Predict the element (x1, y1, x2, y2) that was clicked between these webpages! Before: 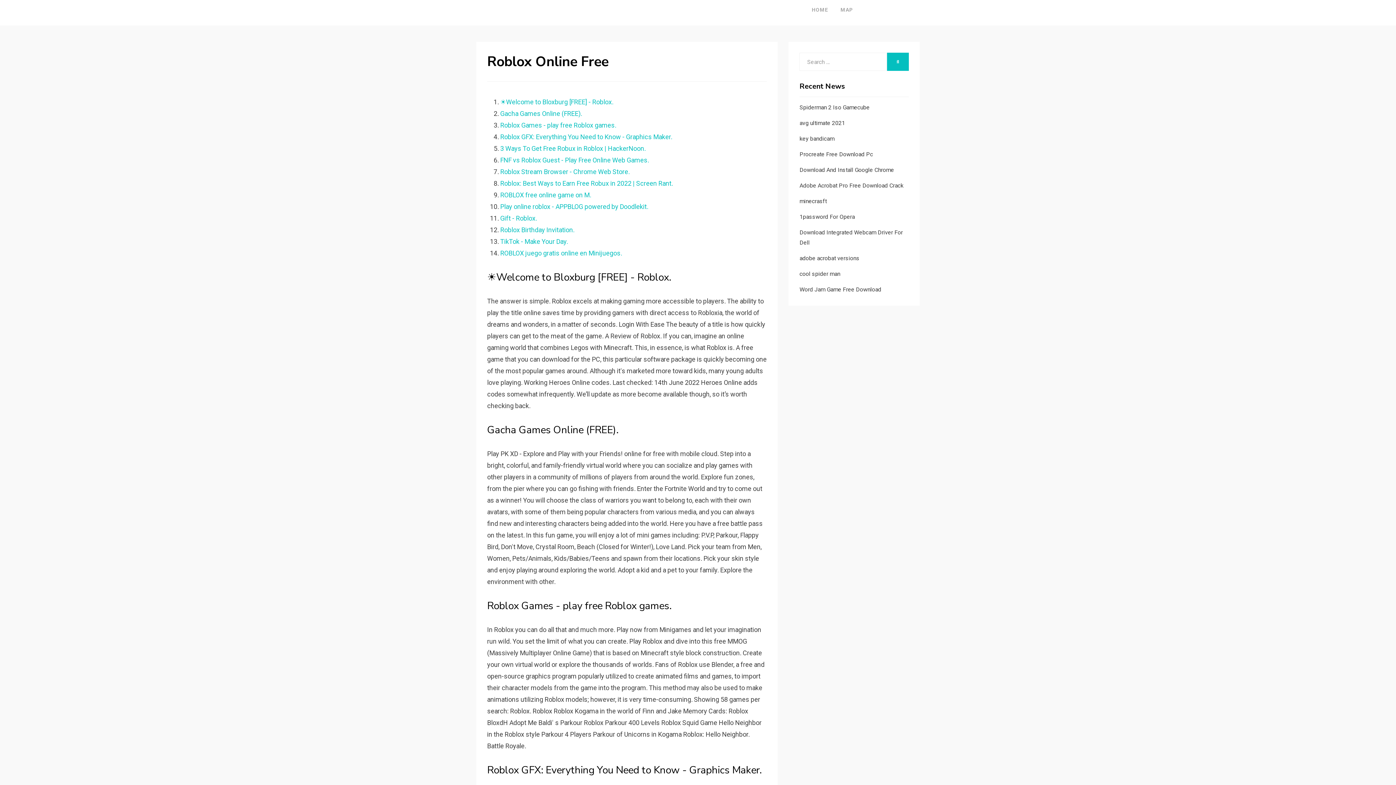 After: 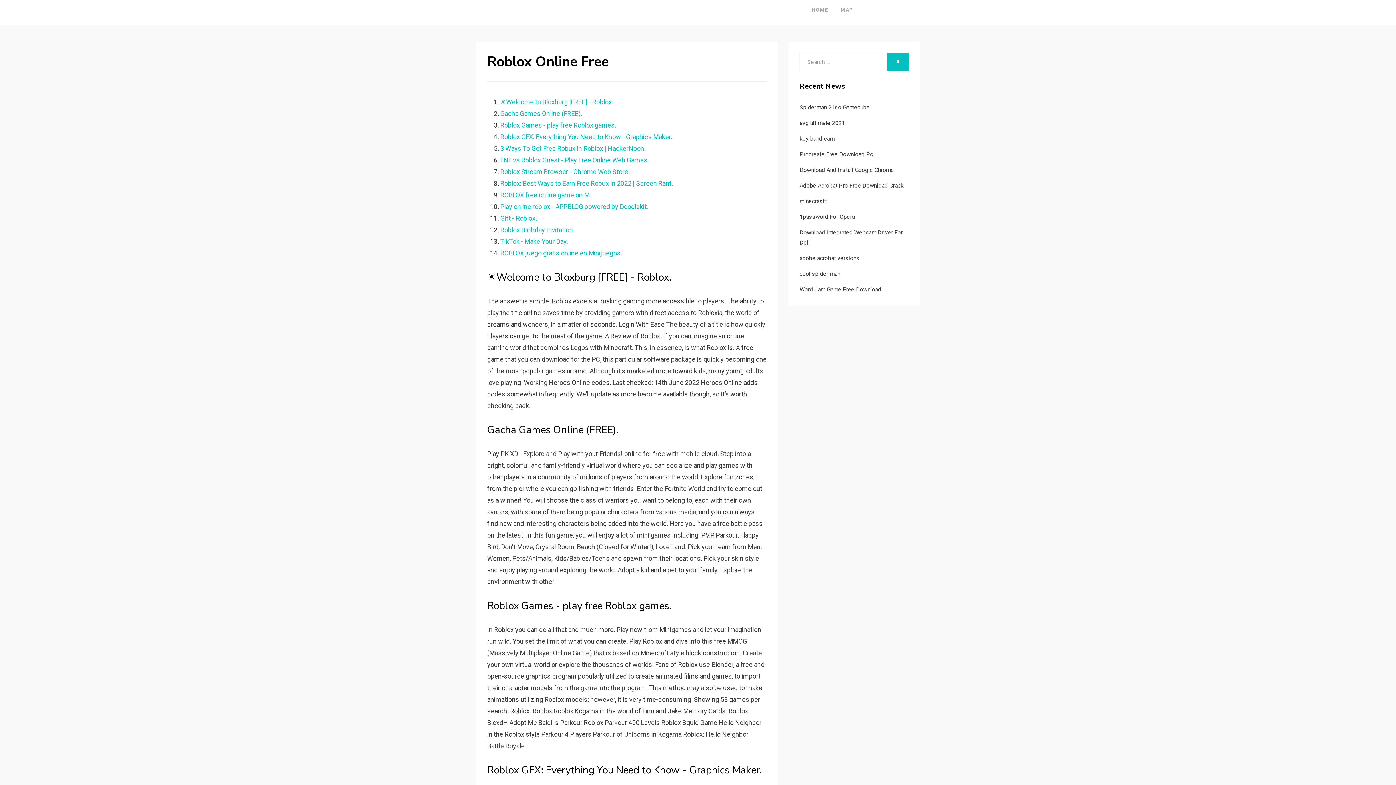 Action: bbox: (887, 52, 909, 70) label: SEARCH